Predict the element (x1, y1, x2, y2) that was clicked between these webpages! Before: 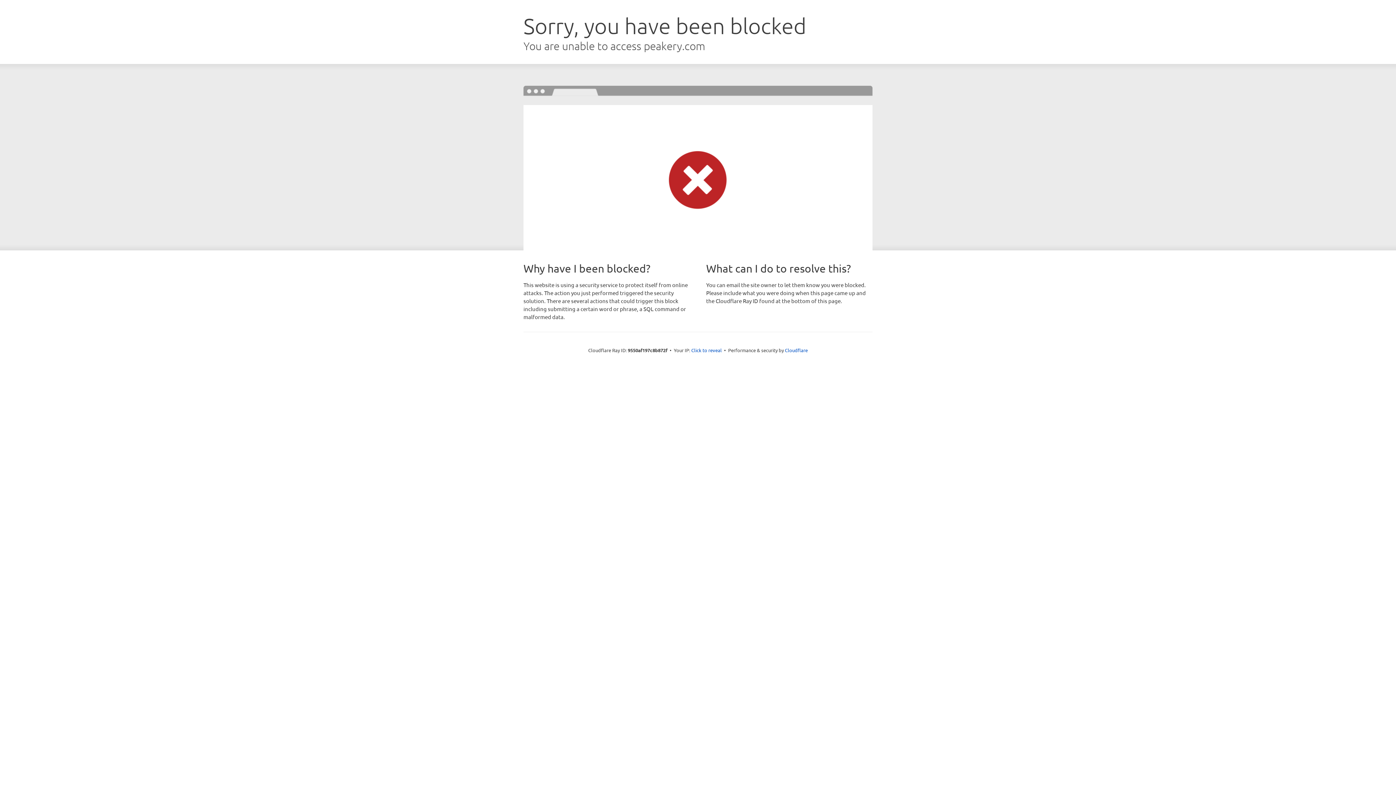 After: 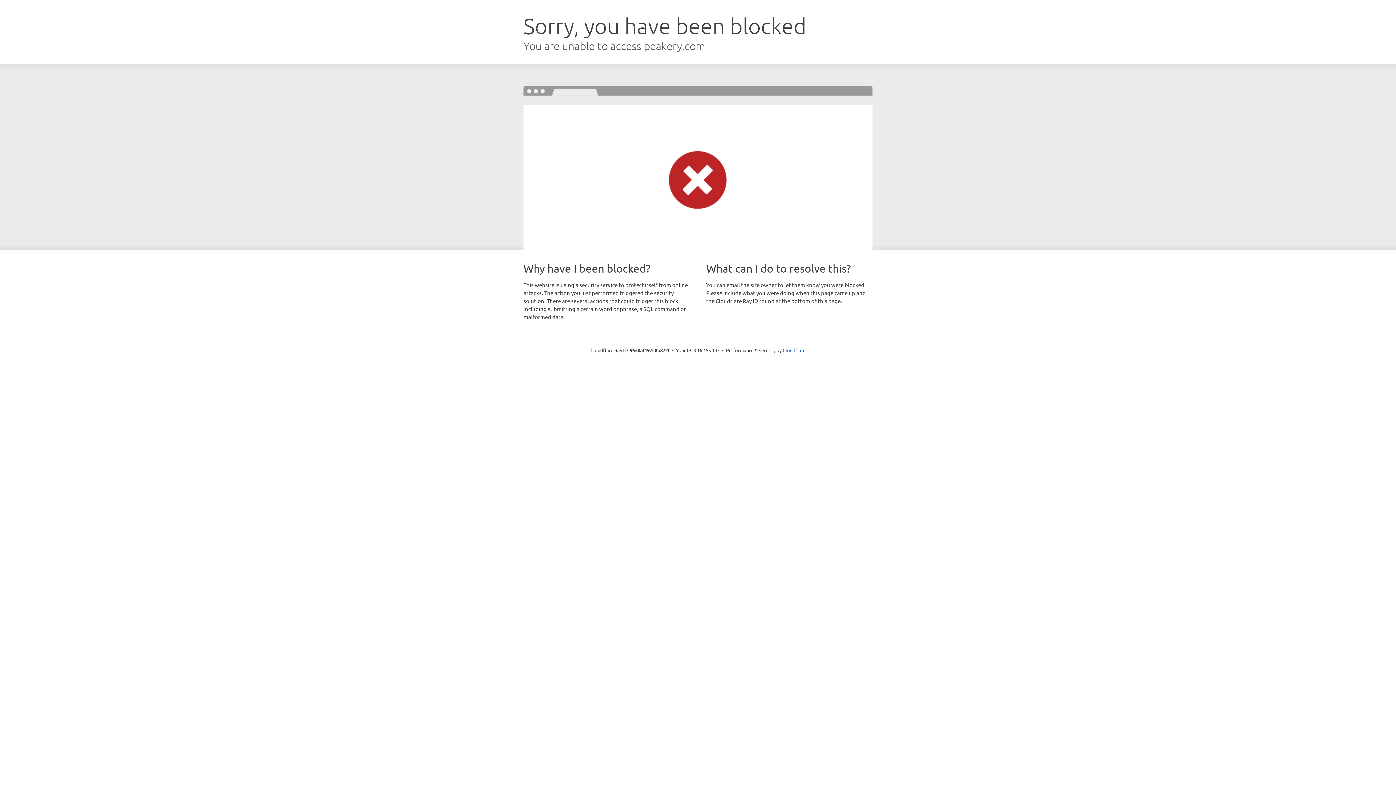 Action: label: Click to reveal bbox: (691, 346, 722, 353)